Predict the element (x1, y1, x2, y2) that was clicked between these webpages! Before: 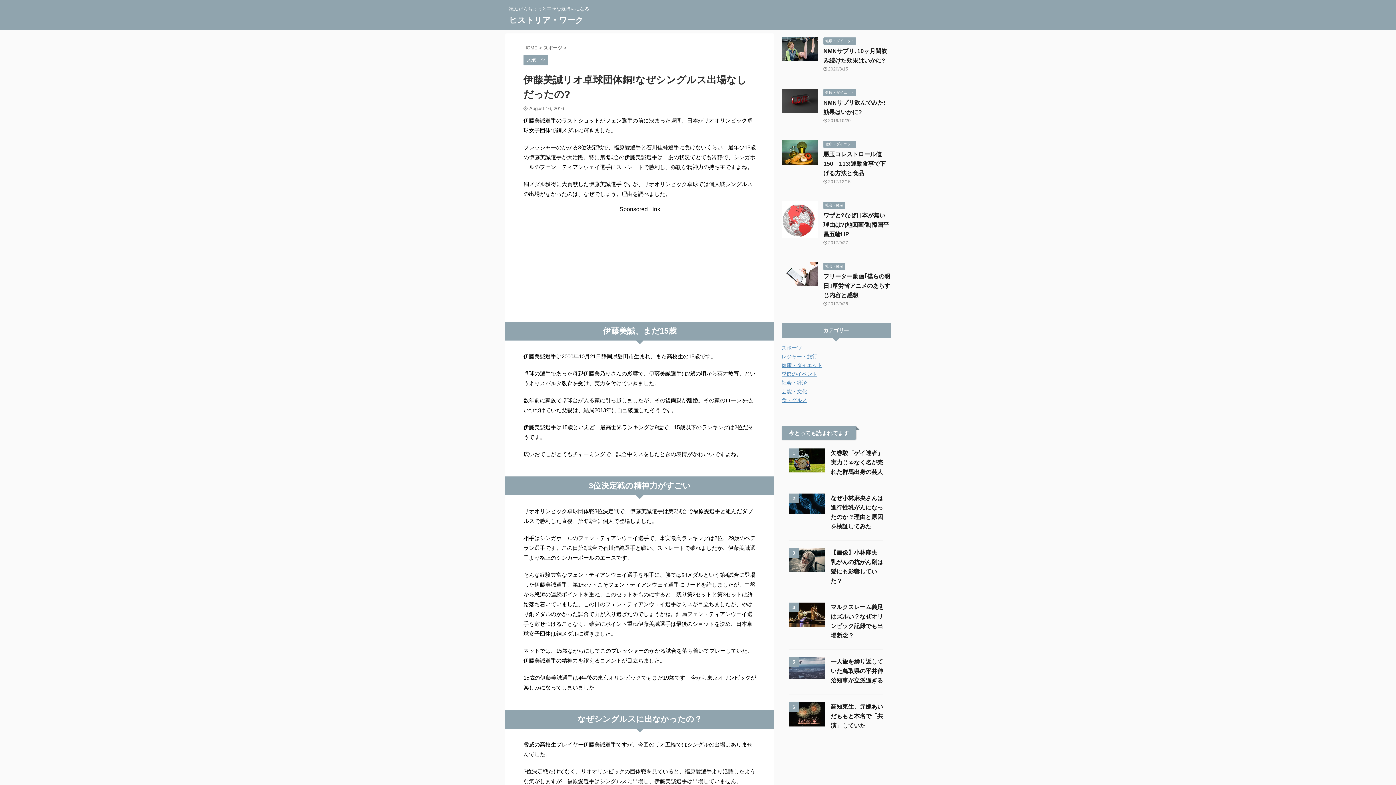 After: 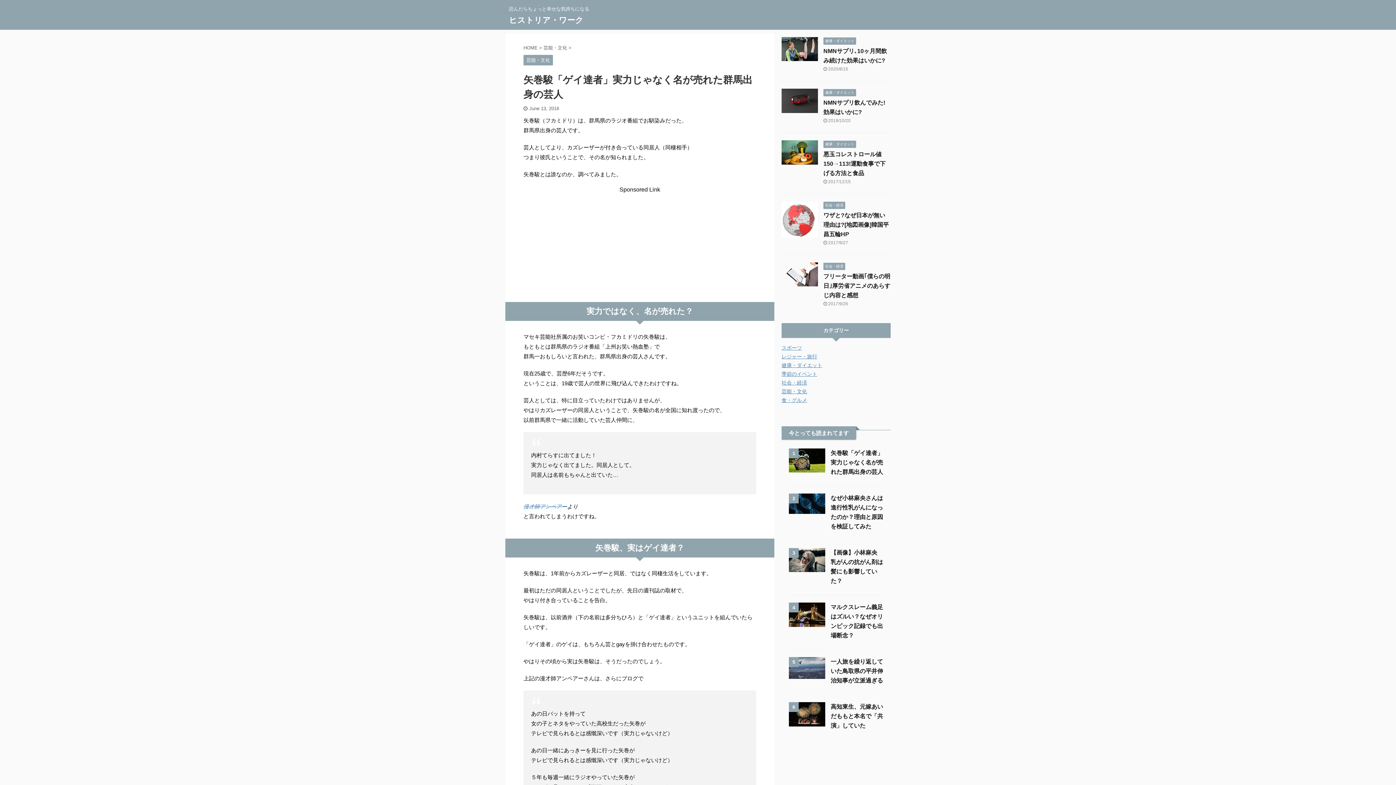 Action: bbox: (789, 466, 825, 472)